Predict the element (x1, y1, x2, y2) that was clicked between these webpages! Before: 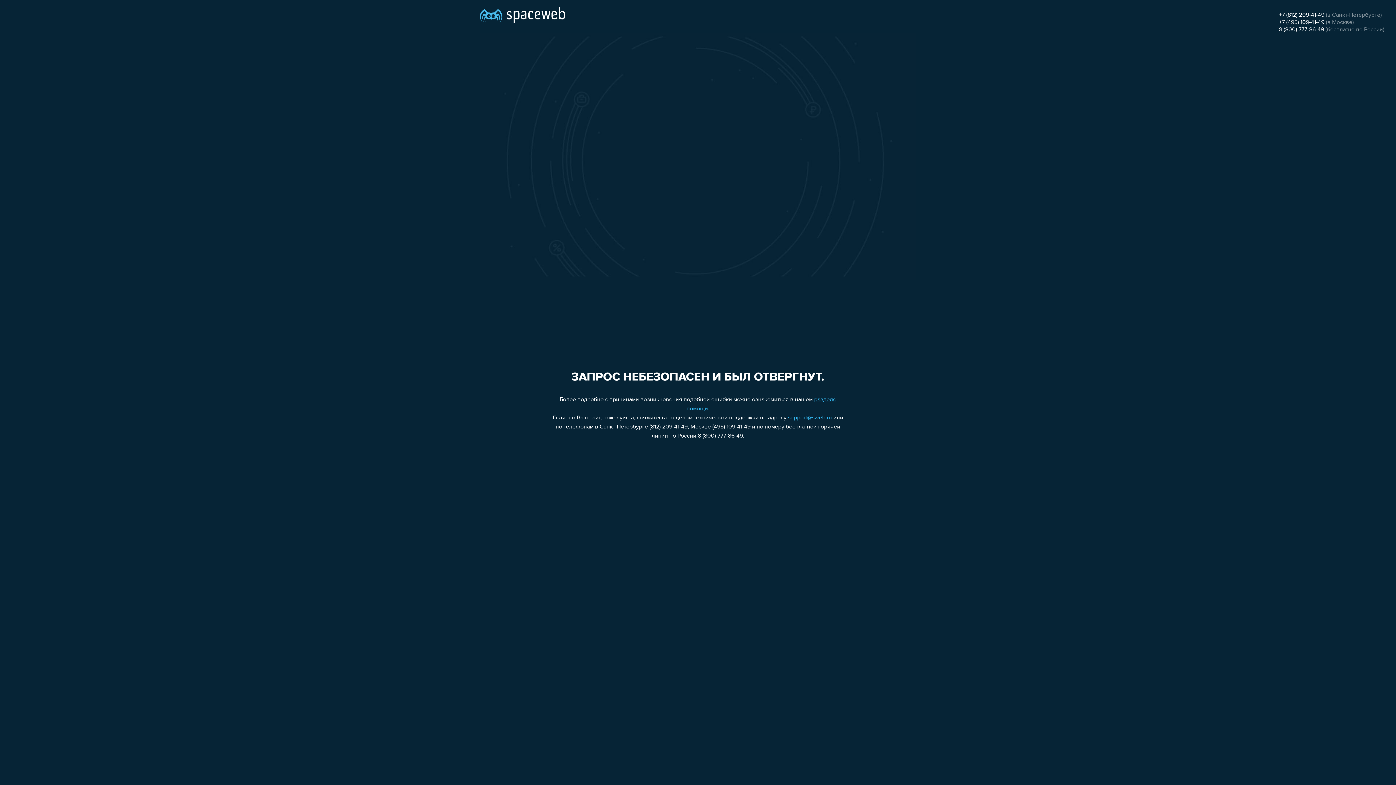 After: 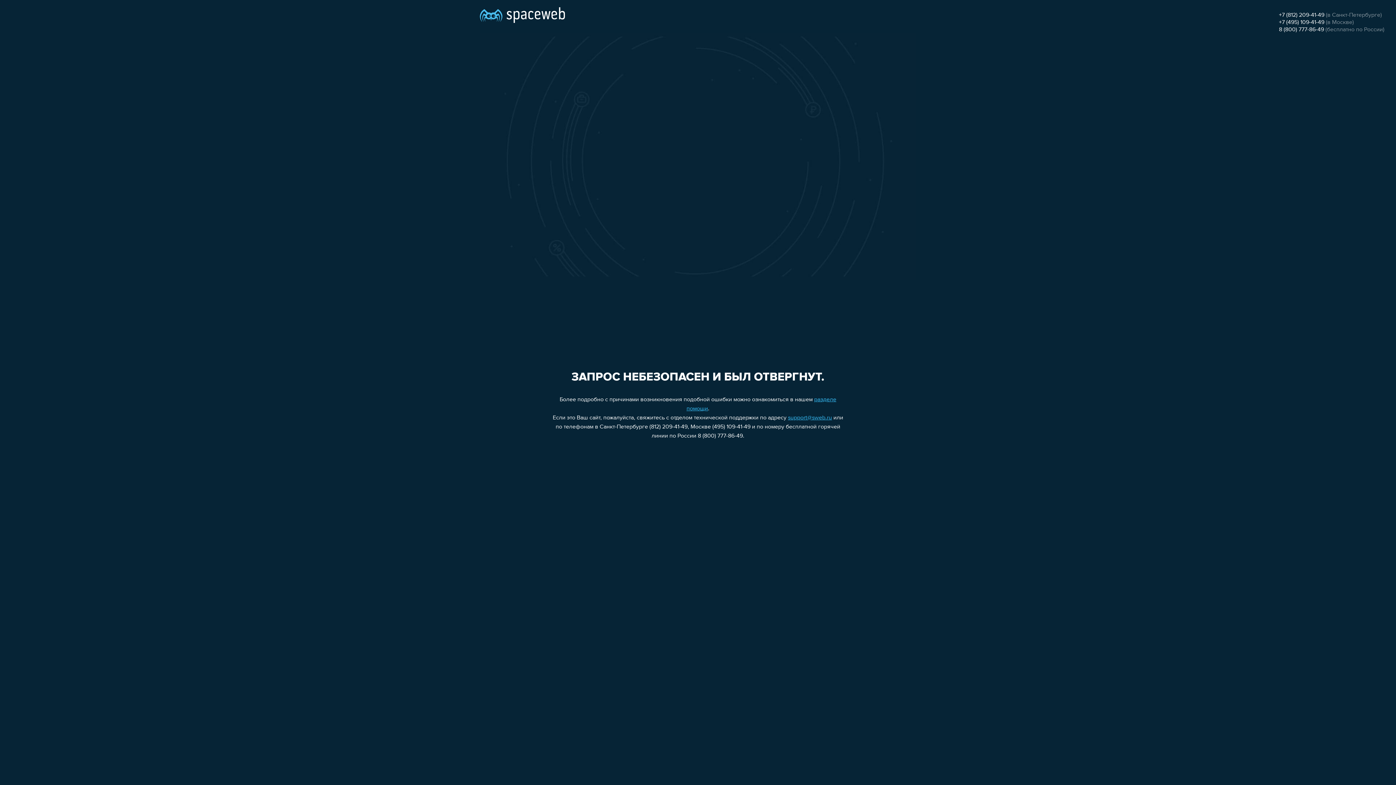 Action: bbox: (1279, 26, 1324, 32) label: 8 (800) 777-86-49